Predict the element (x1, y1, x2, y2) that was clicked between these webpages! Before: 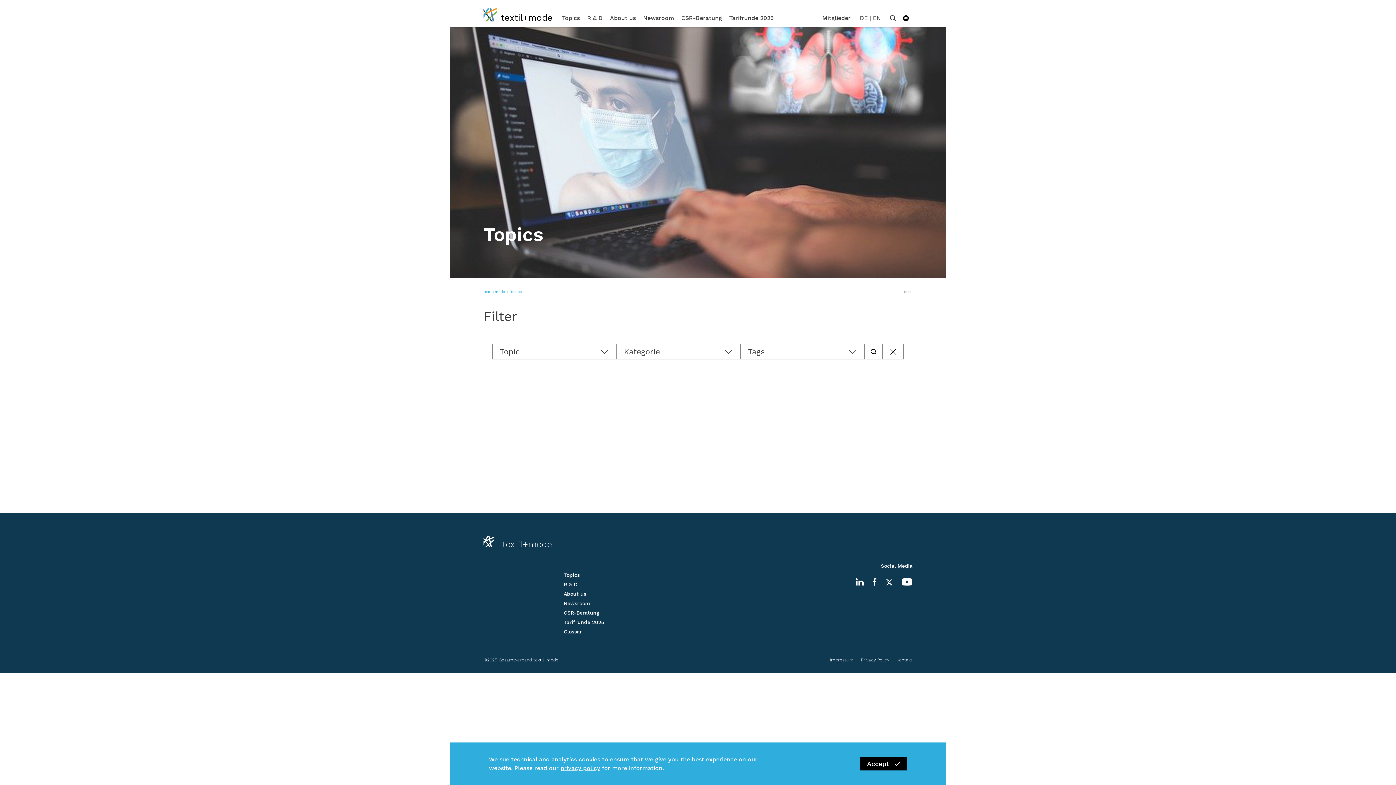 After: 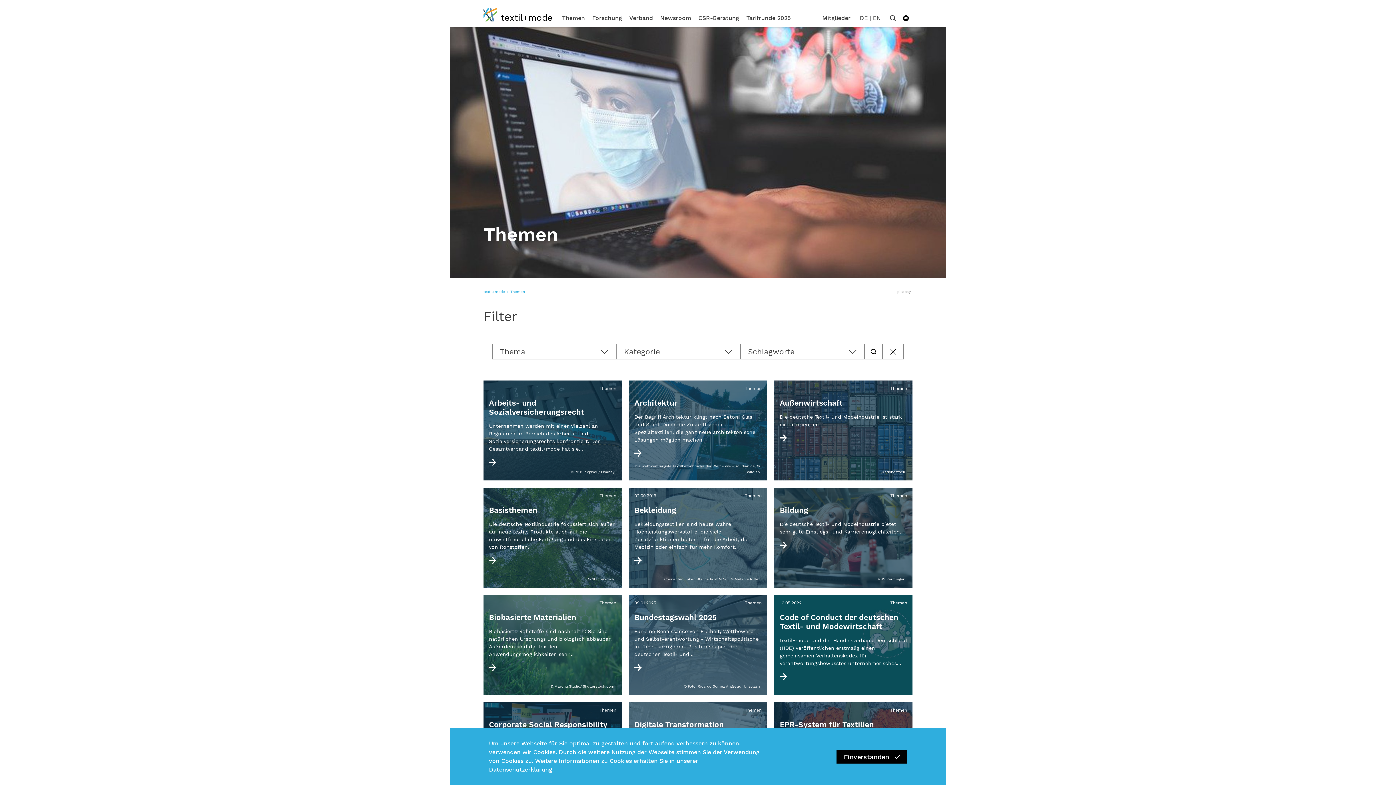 Action: bbox: (858, 14, 869, 21) label: DE